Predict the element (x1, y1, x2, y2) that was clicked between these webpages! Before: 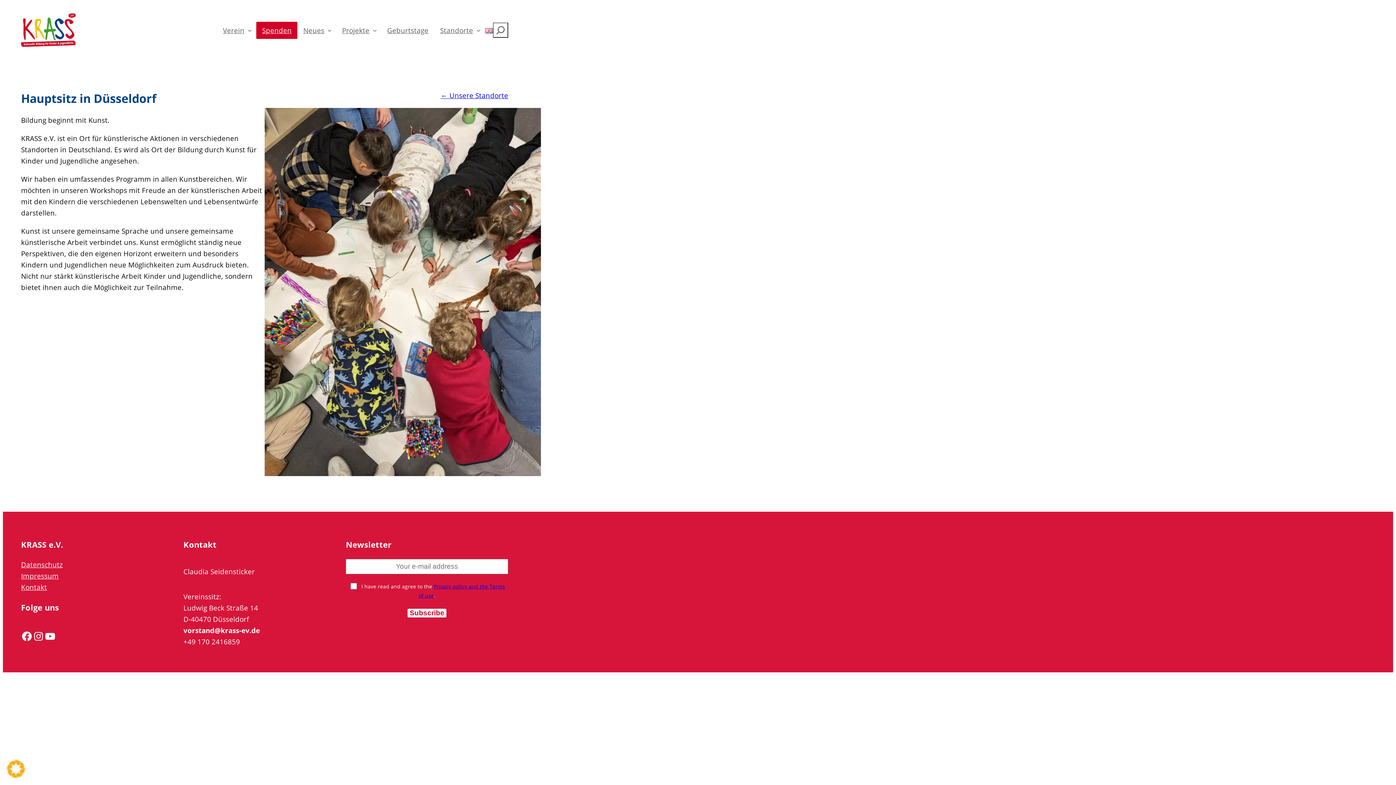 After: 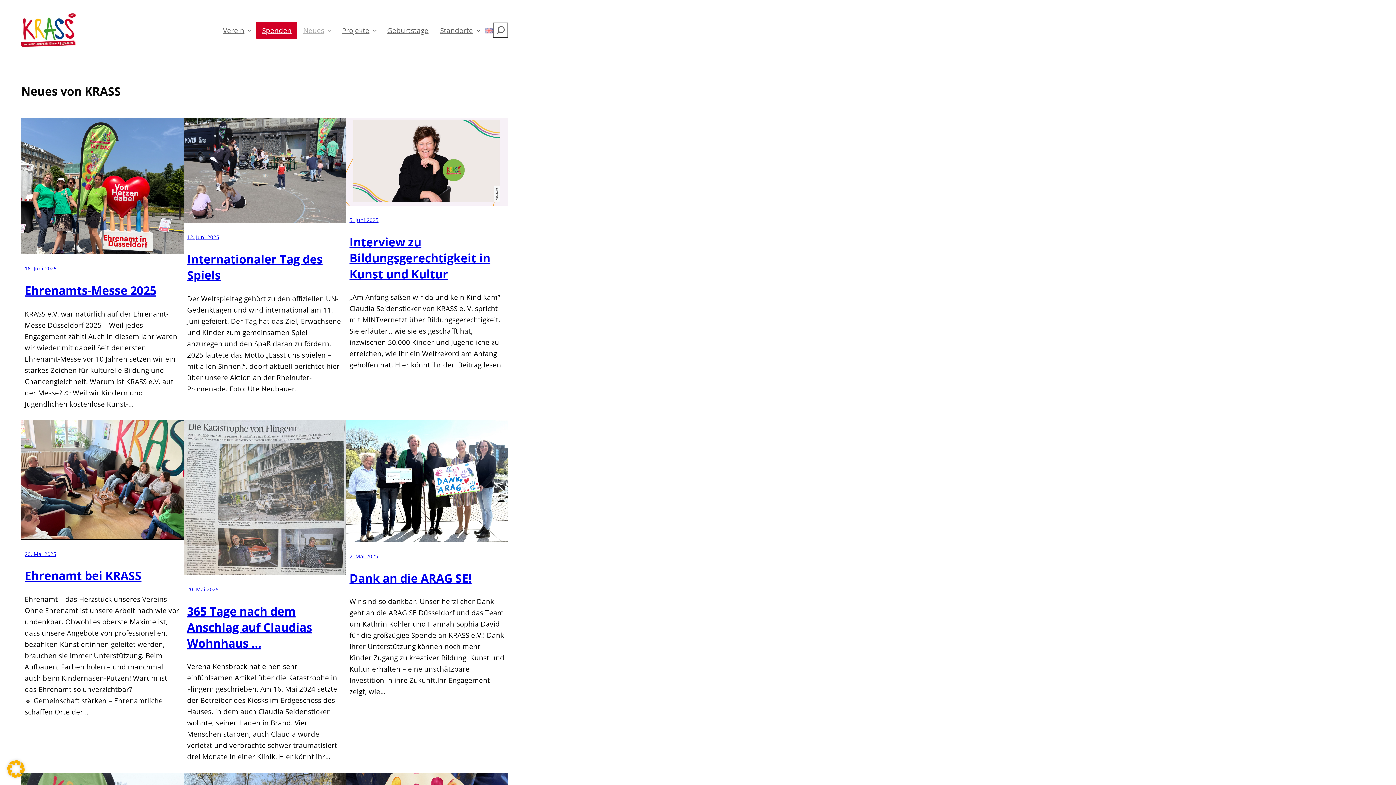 Action: bbox: (297, 21, 325, 38) label: Neues